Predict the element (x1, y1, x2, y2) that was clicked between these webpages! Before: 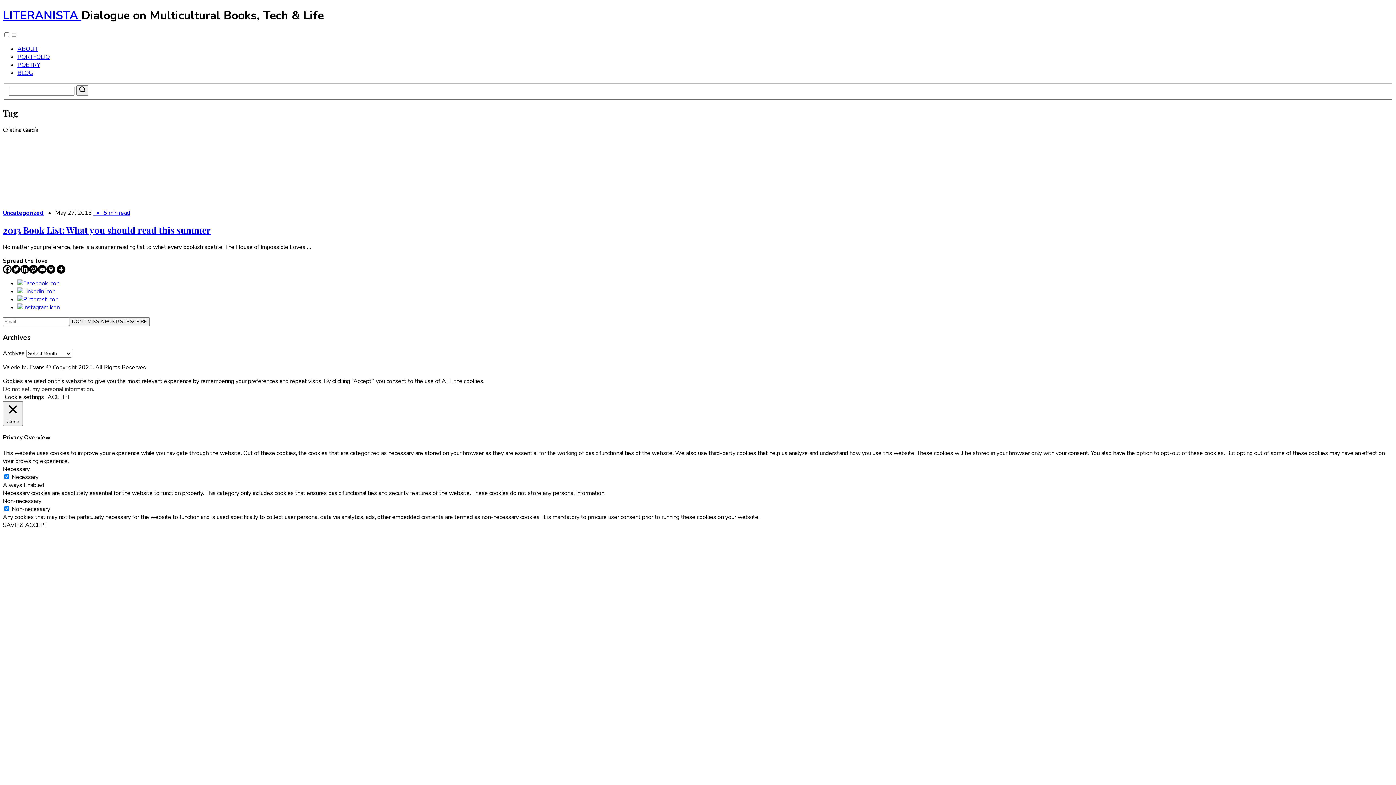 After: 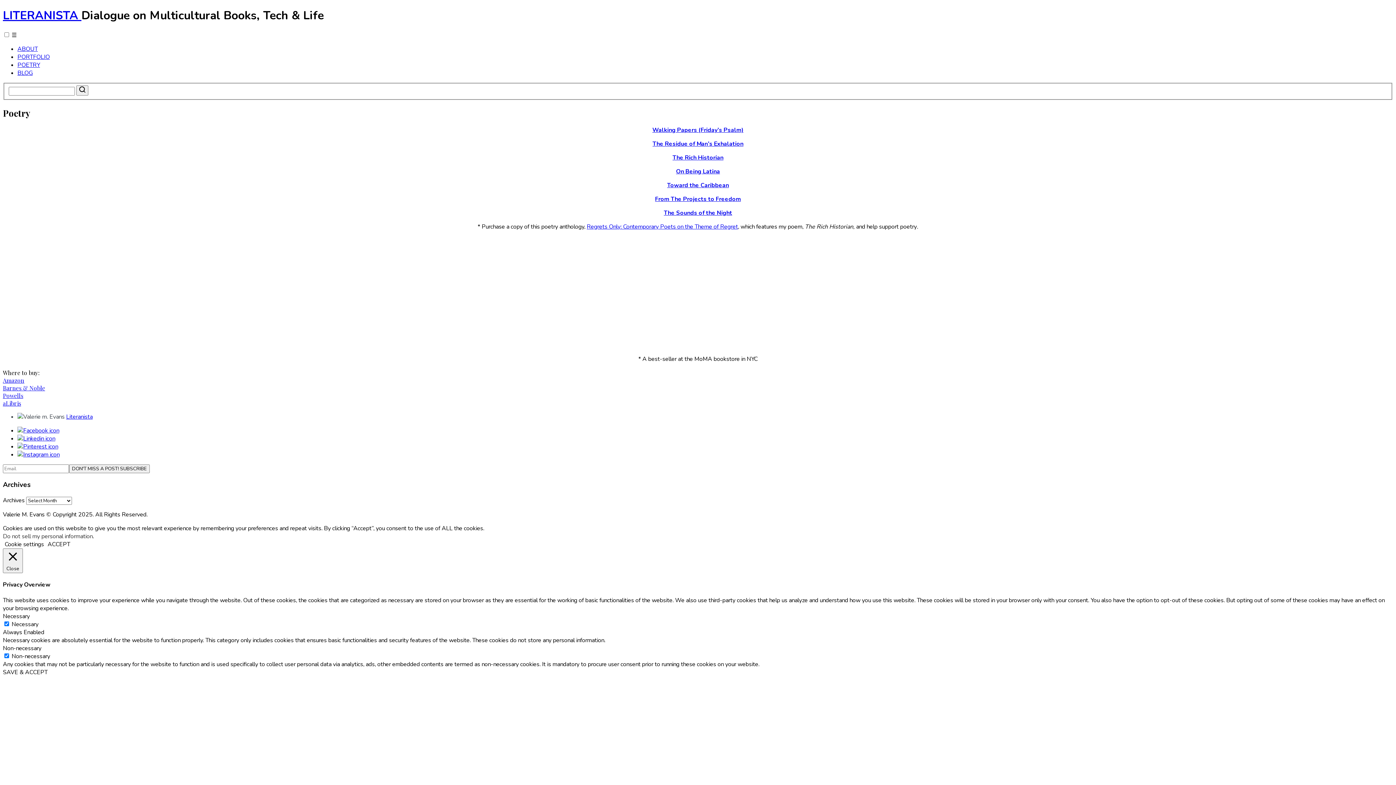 Action: bbox: (17, 61, 40, 69) label: POETRY